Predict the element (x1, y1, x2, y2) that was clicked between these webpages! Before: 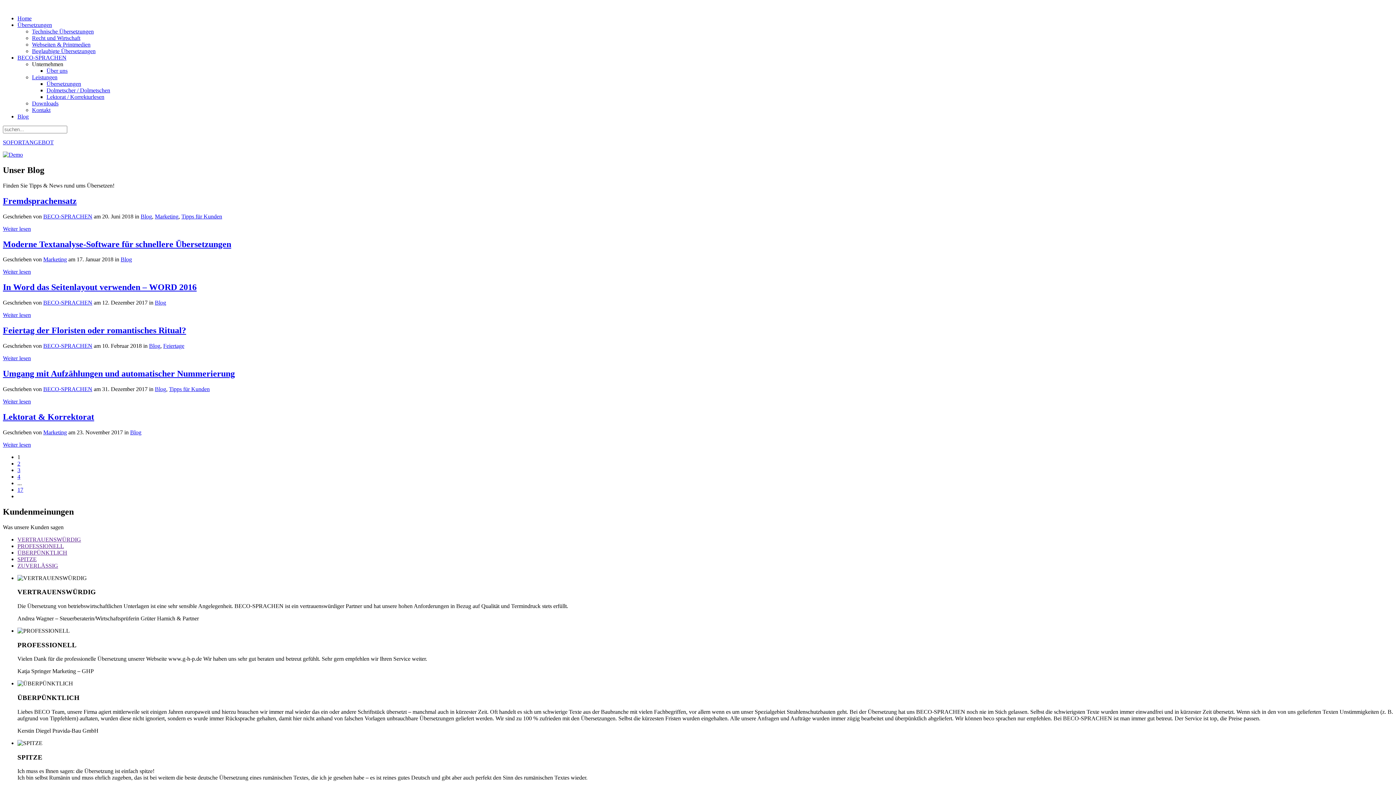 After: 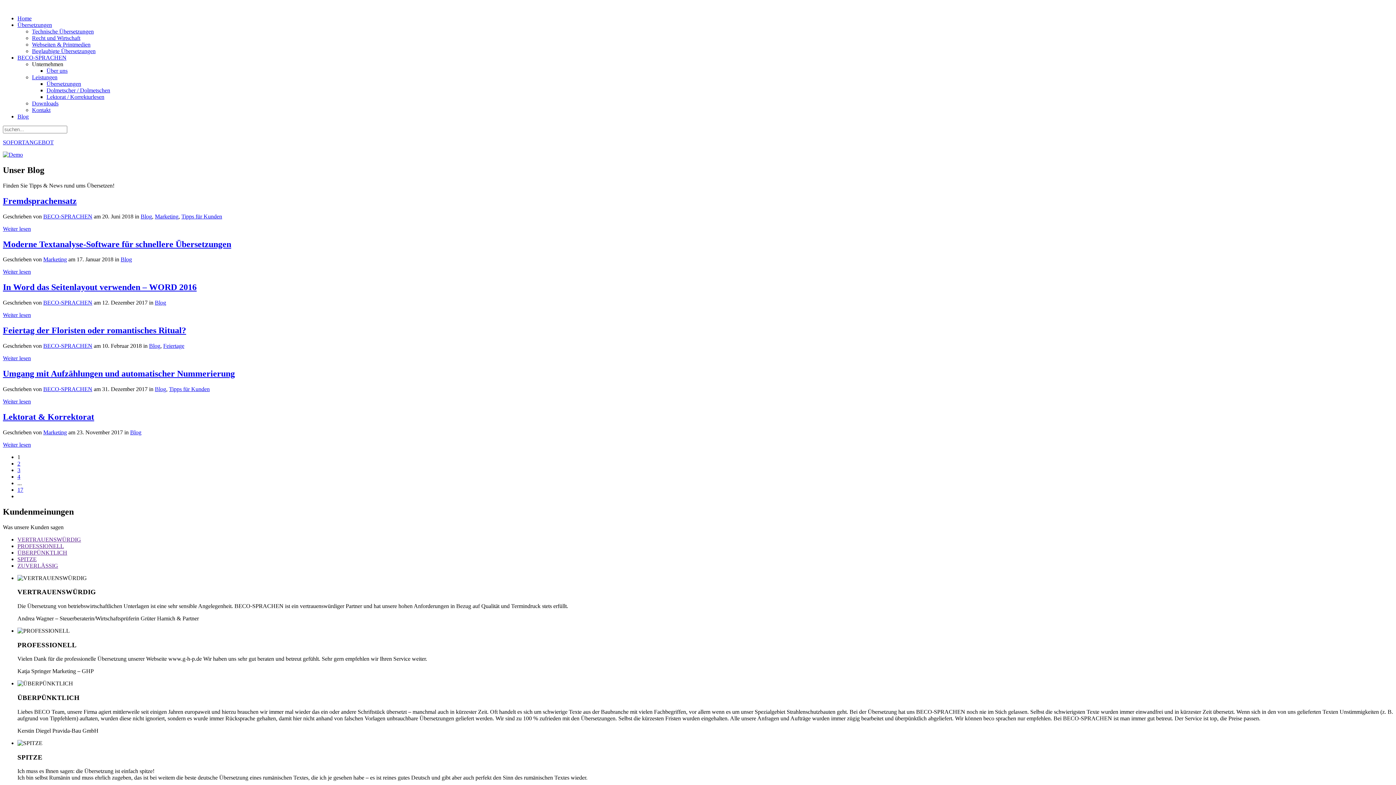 Action: bbox: (17, 536, 81, 542) label: VERTRAUENSWÜRDIG